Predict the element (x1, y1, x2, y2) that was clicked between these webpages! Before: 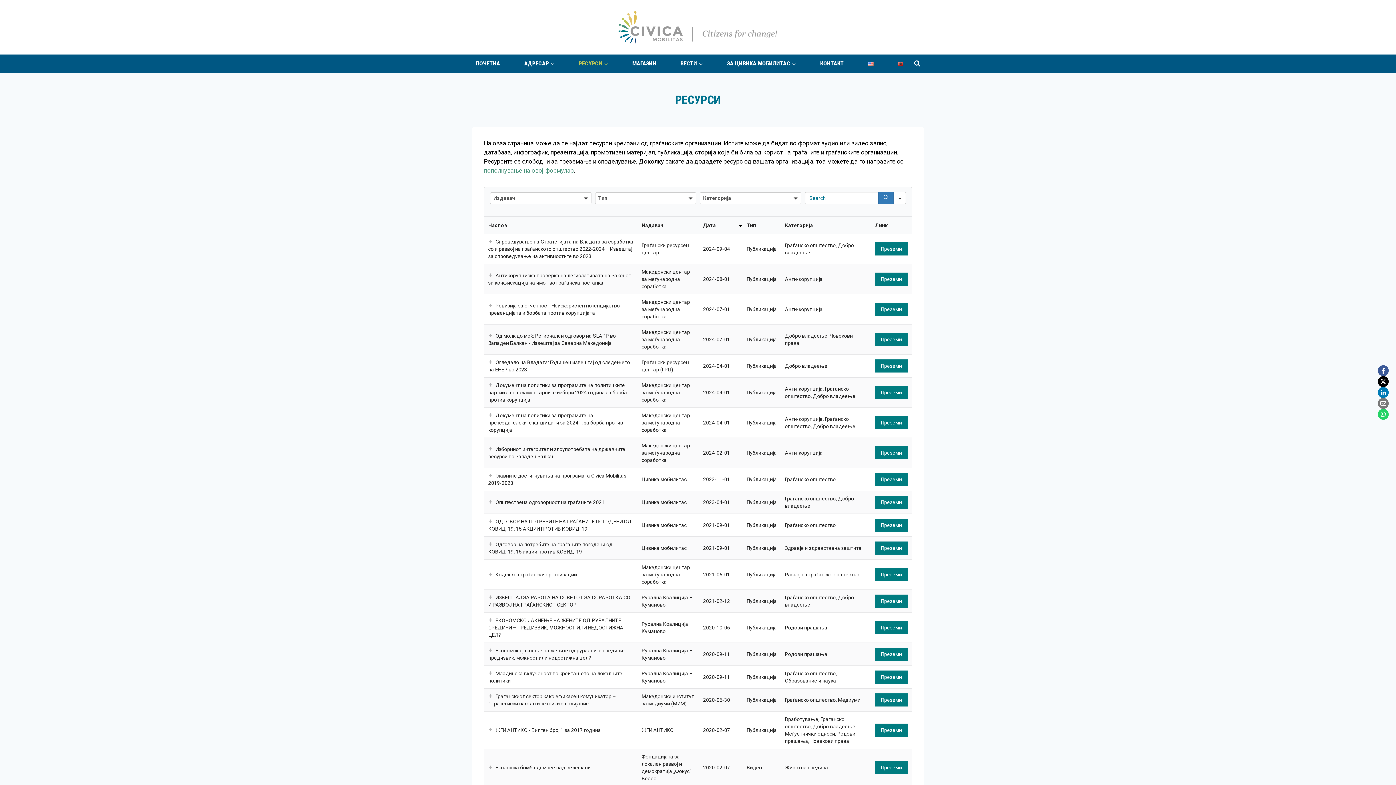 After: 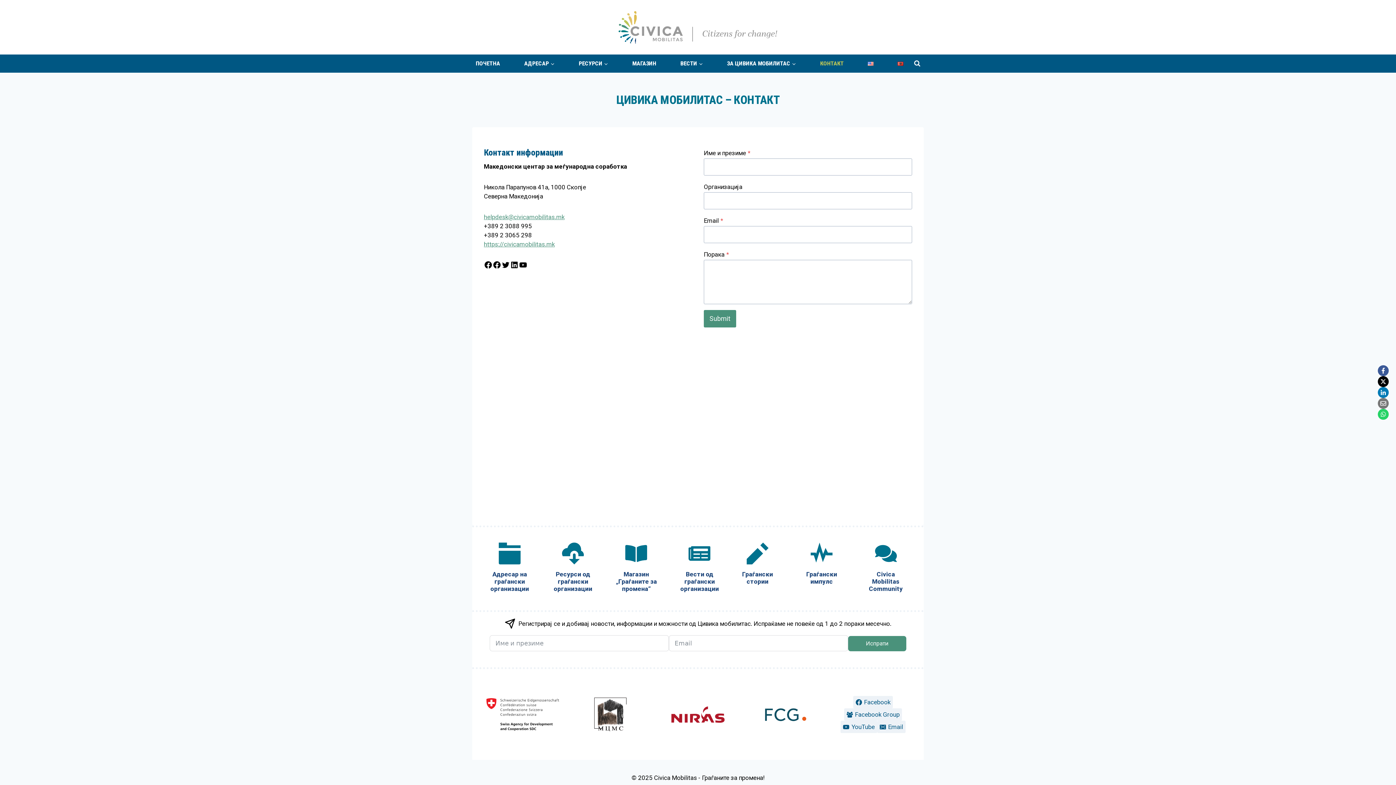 Action: label: КОНТАКТ bbox: (816, 55, 847, 71)